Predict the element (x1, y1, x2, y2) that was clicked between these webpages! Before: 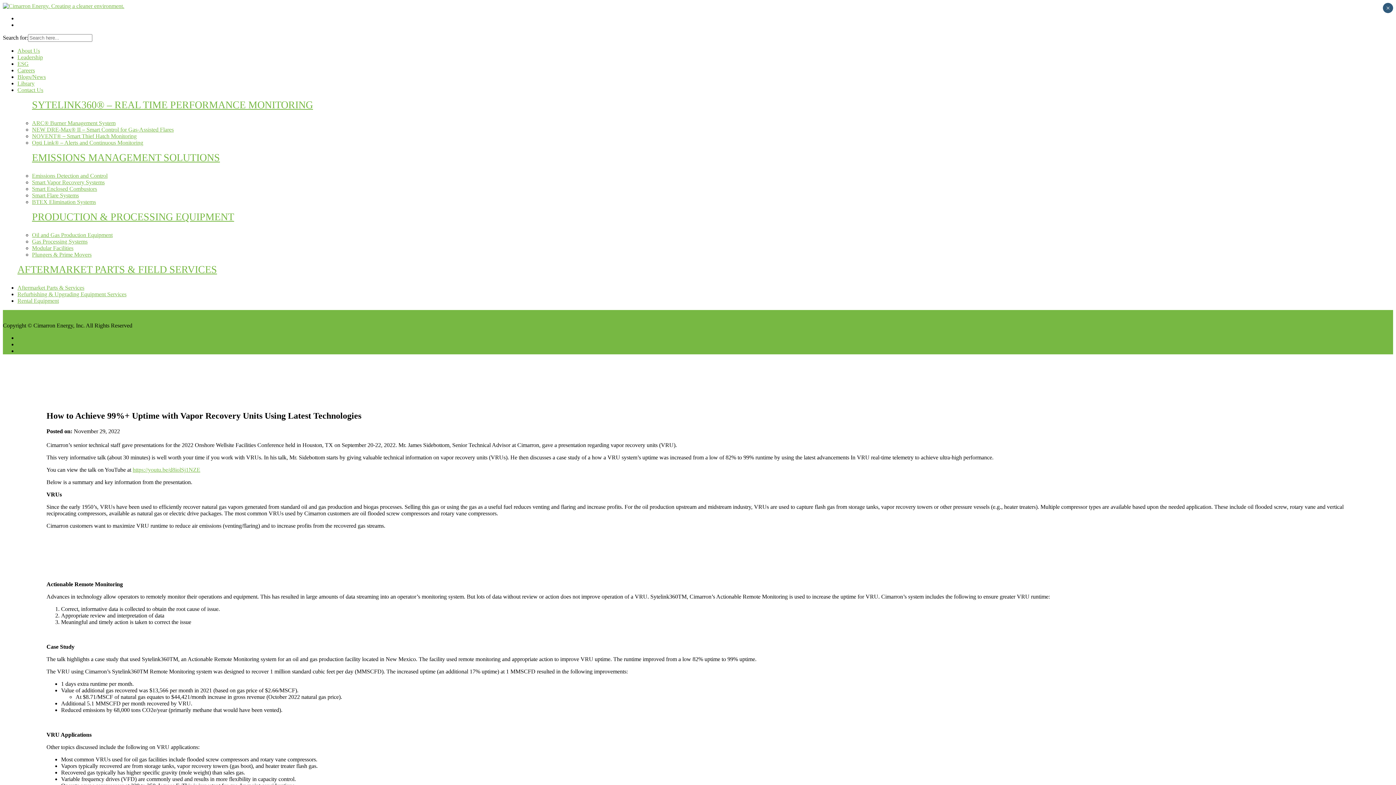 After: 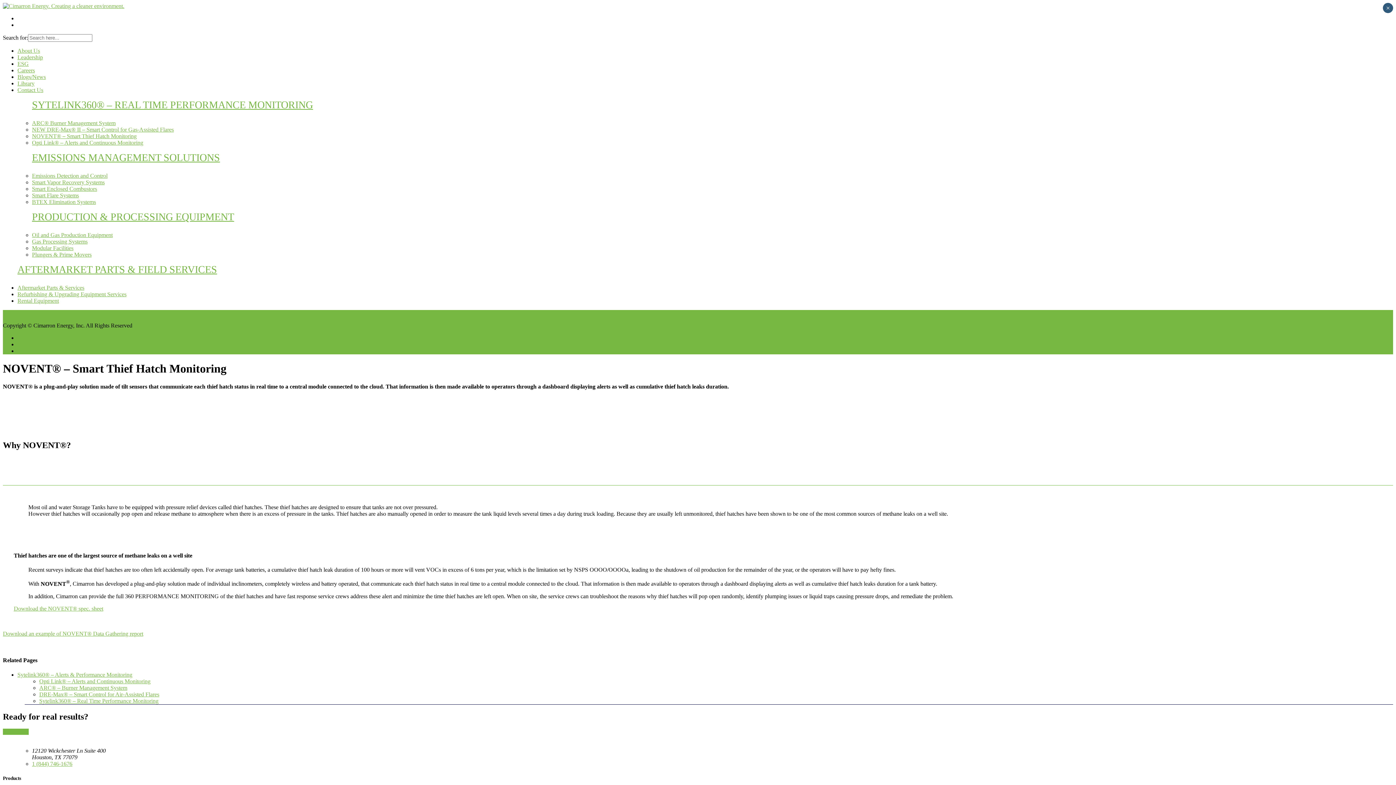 Action: bbox: (32, 133, 136, 139) label: NOVENT® – Smart Thief Hatch Monitoring